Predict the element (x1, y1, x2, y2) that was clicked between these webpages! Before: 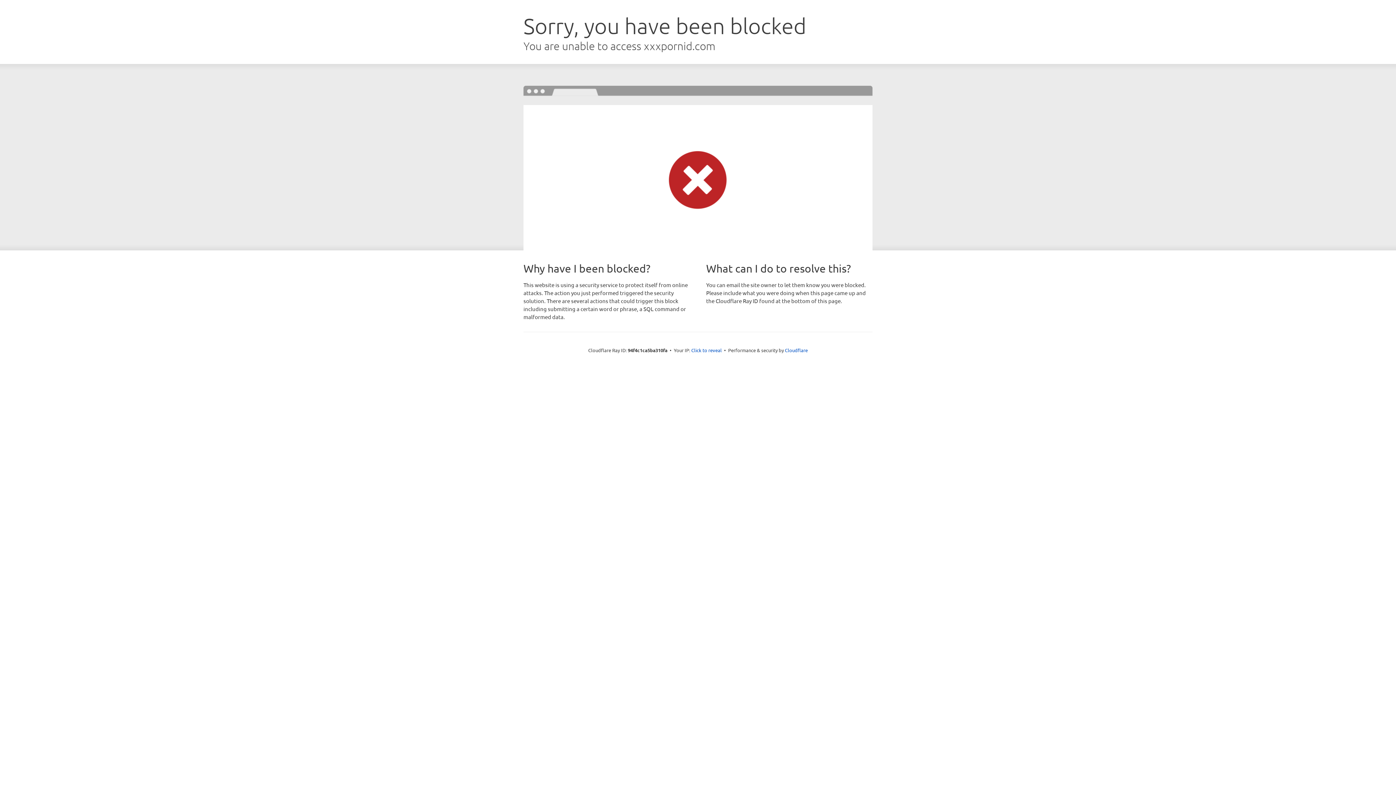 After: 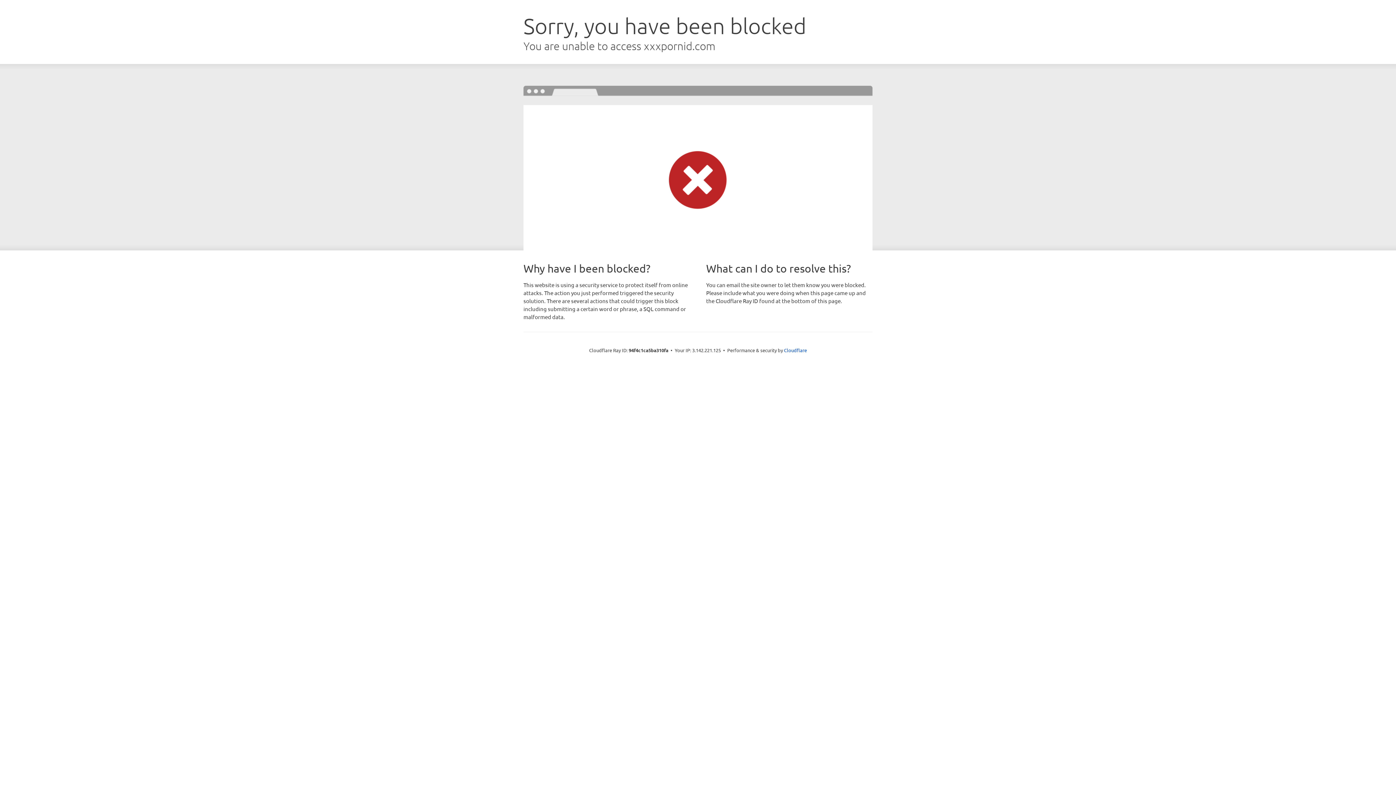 Action: label: Click to reveal bbox: (691, 346, 722, 353)